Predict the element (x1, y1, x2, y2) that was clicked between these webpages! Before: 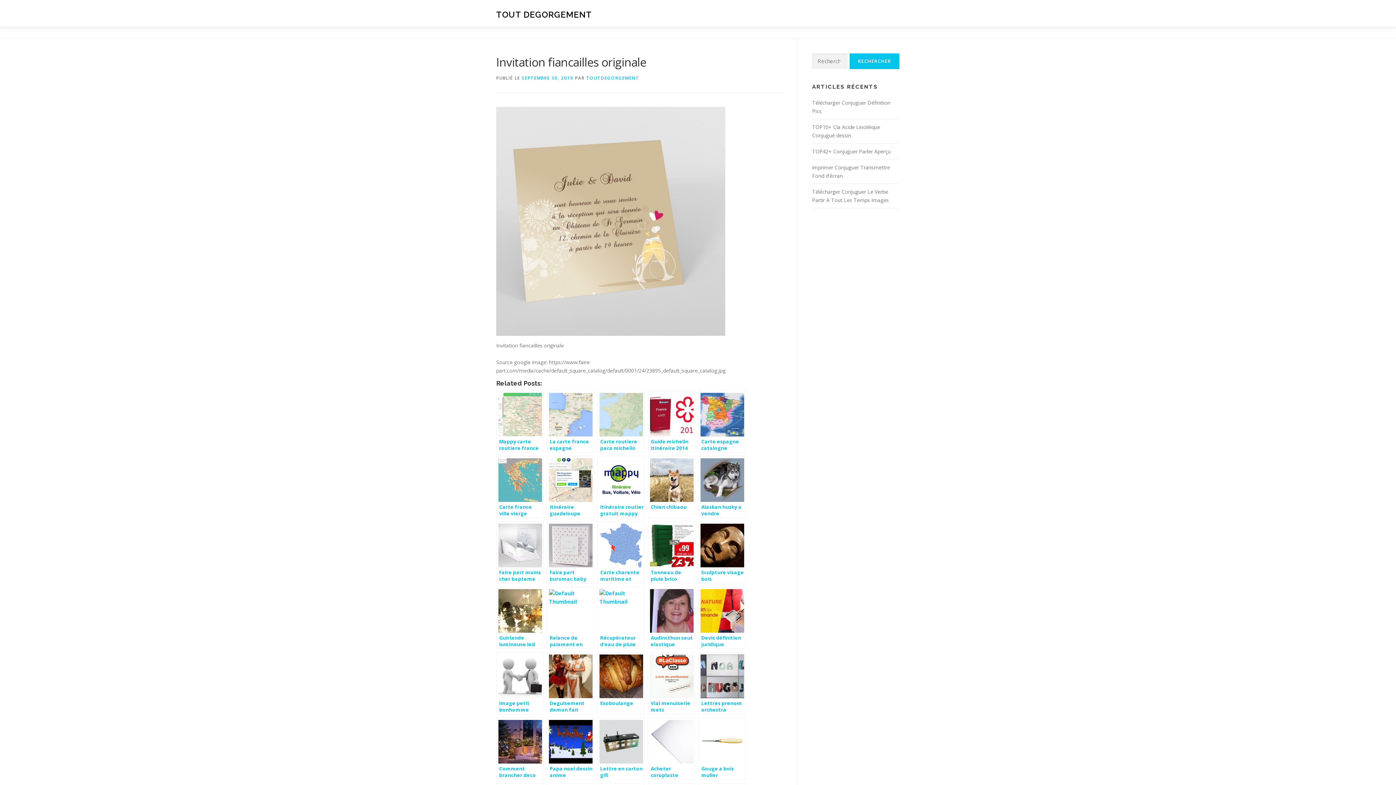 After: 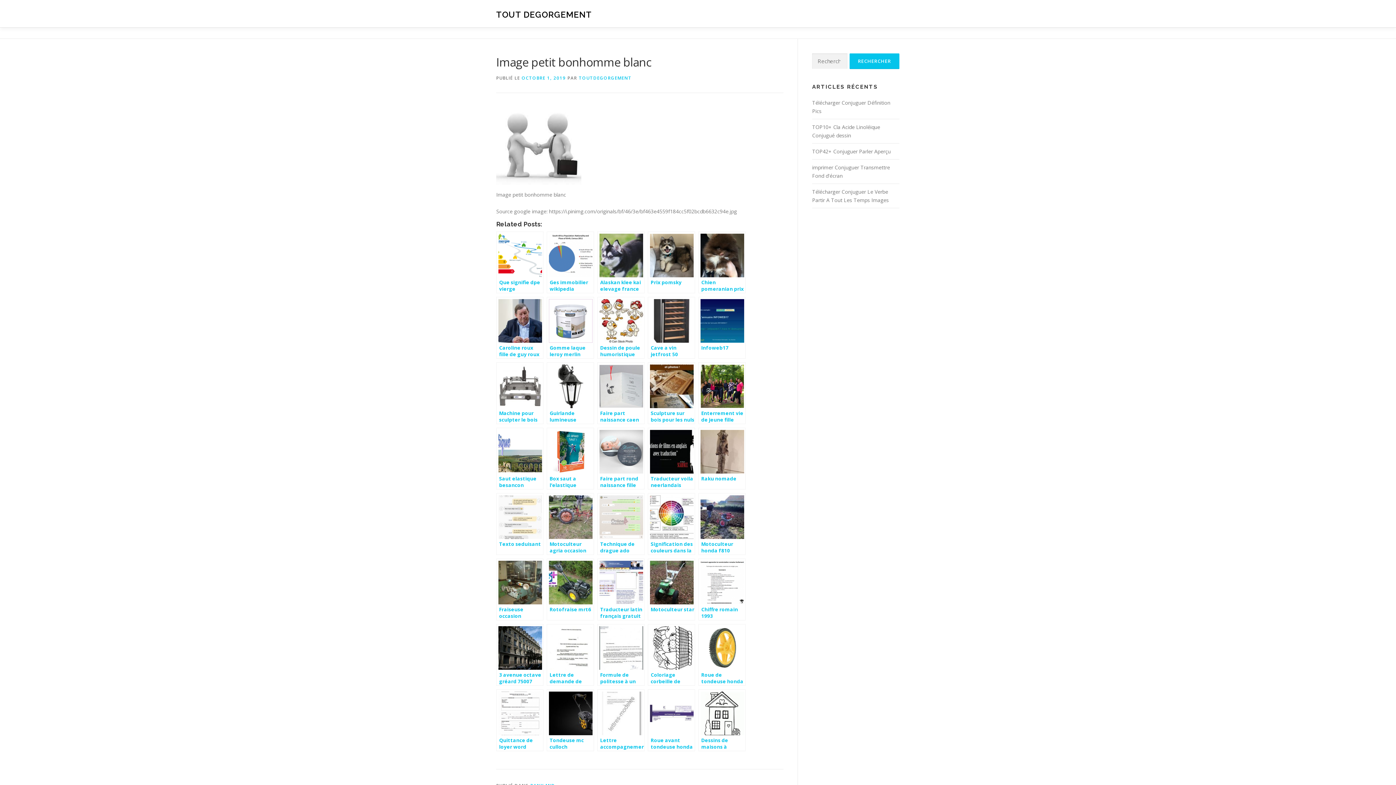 Action: bbox: (496, 652, 543, 714) label: Image petit bonhomme blanc